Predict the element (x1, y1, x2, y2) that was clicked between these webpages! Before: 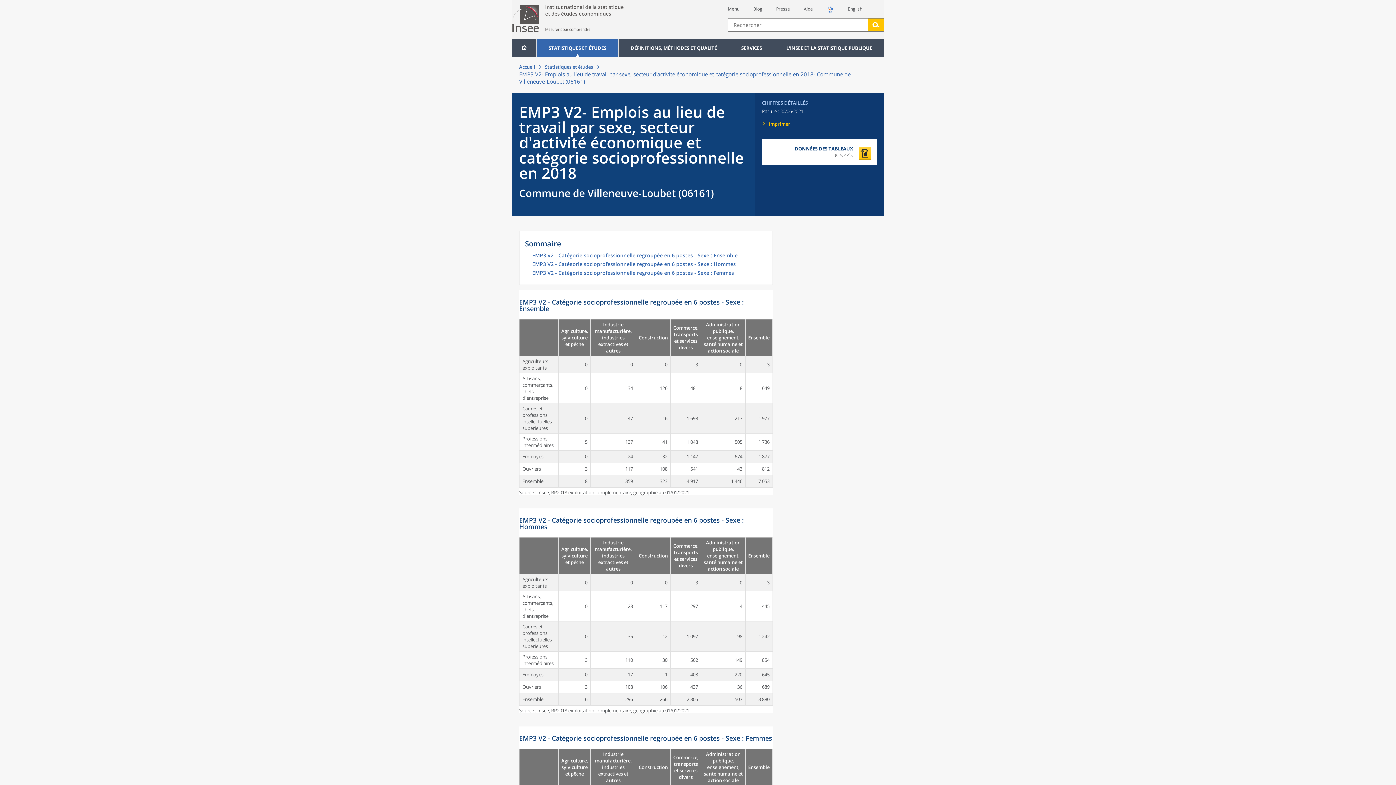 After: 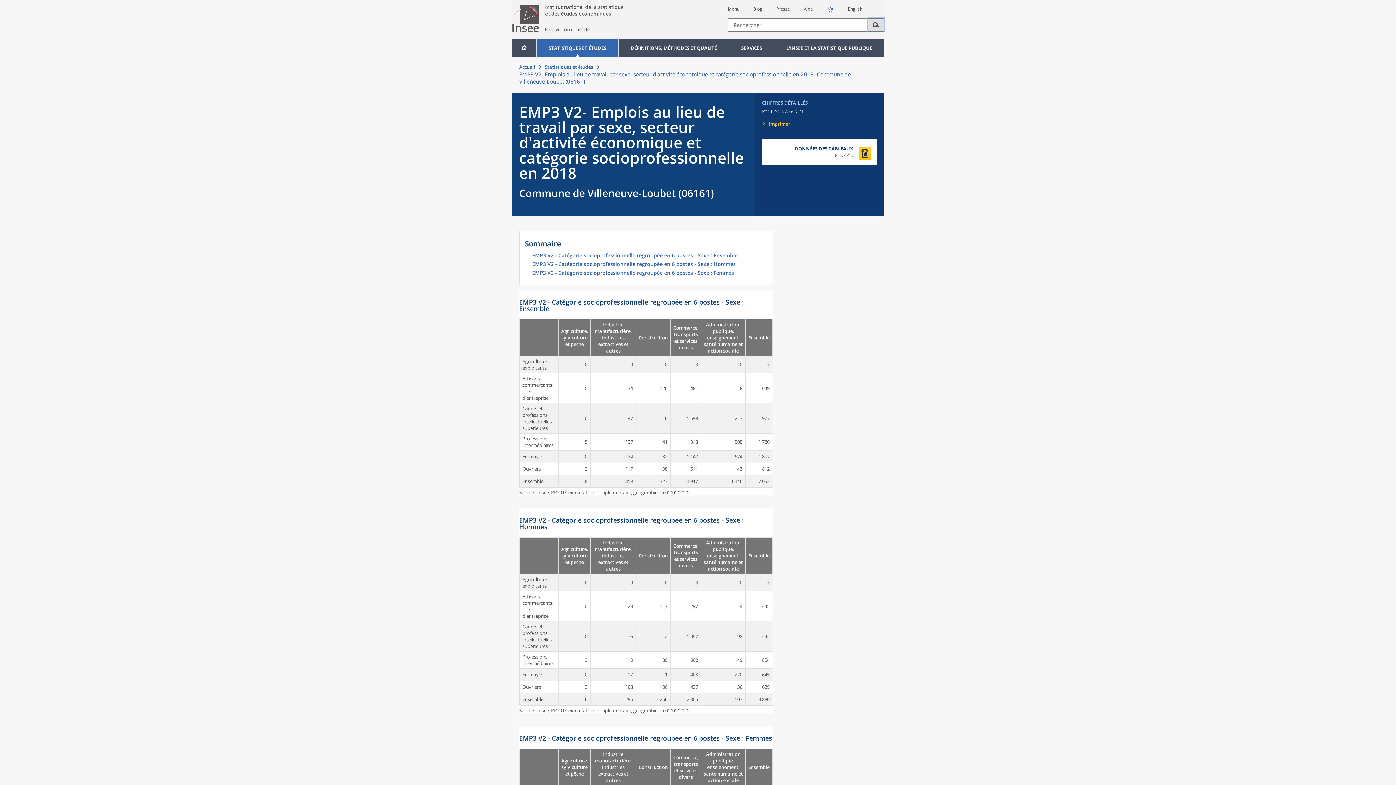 Action: bbox: (868, 18, 884, 31) label: Lancer la recherche sur le site